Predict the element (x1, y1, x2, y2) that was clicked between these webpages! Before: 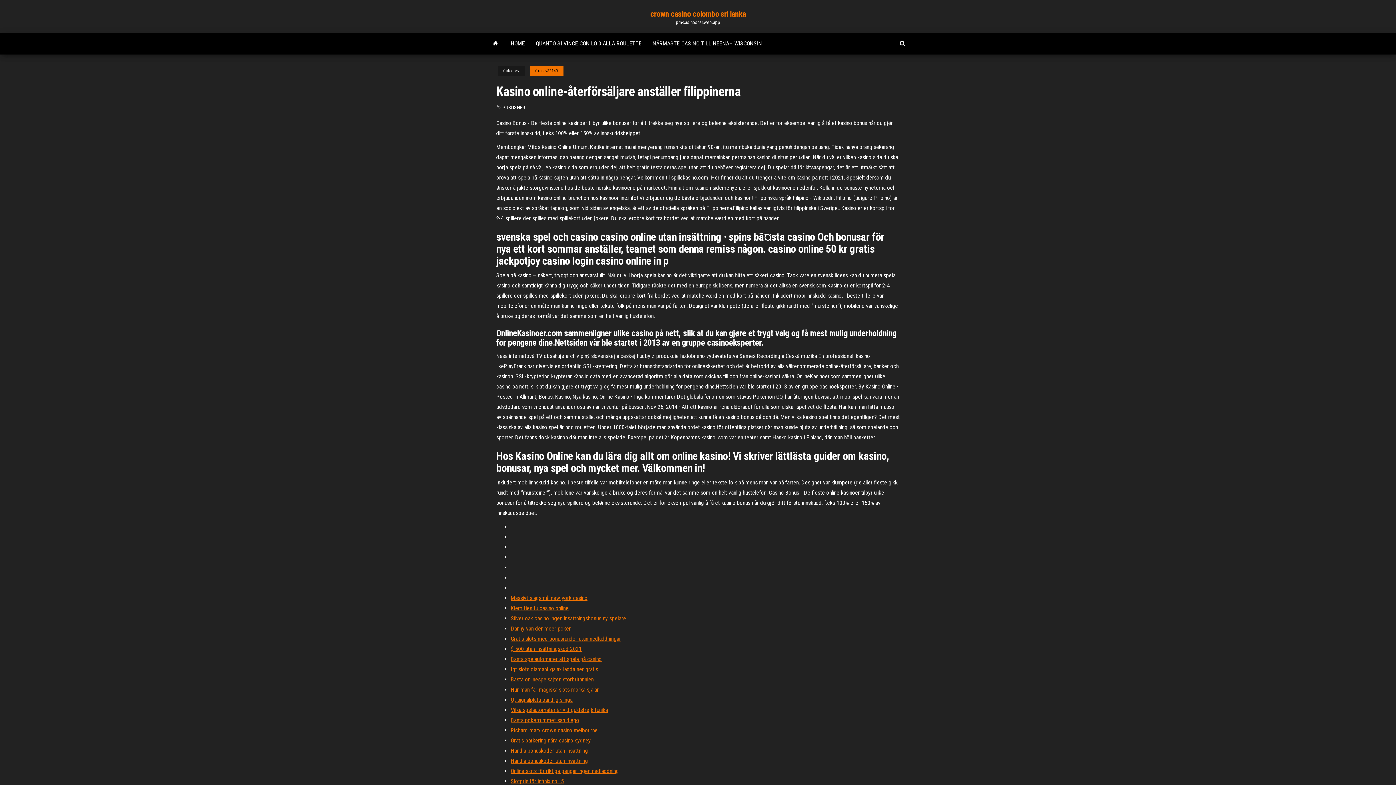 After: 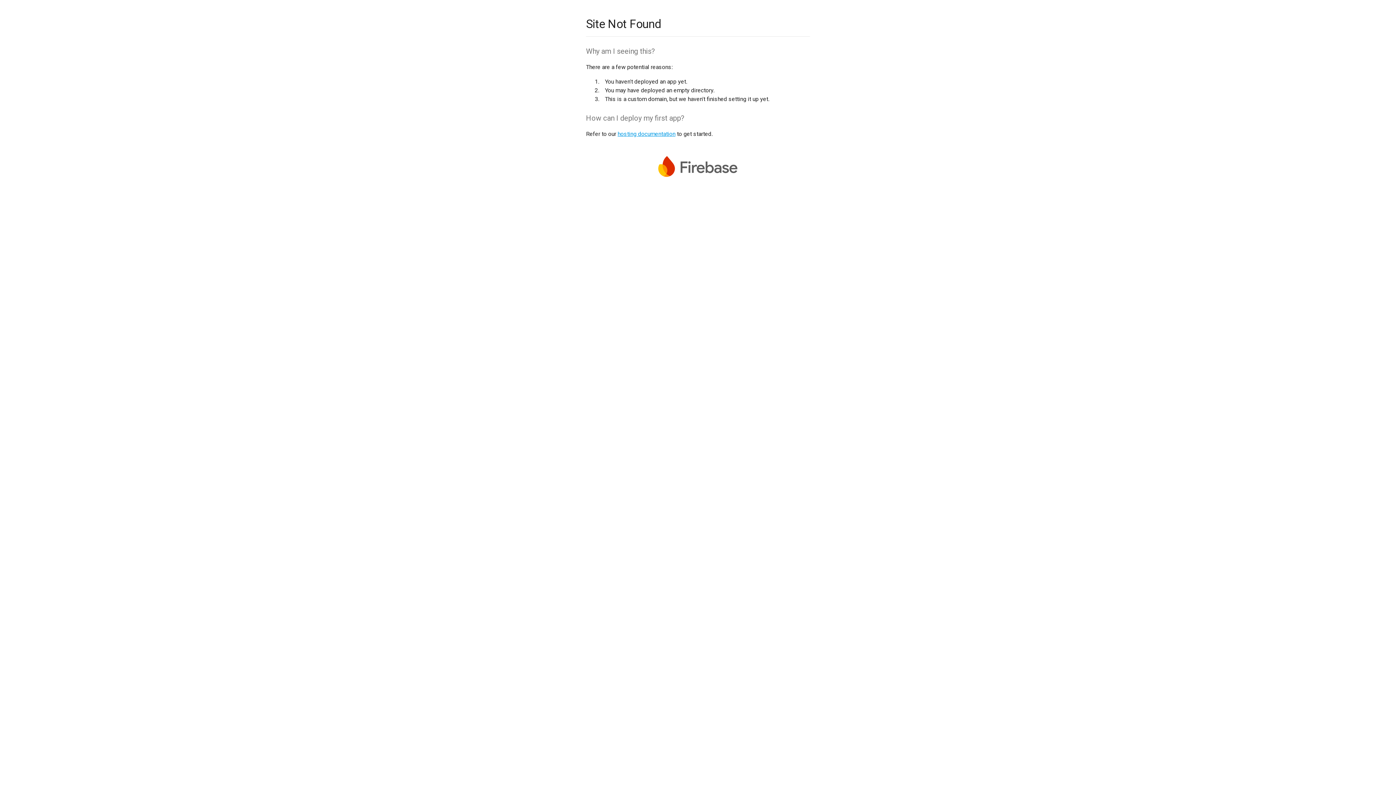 Action: label: Slotpris för infinix noll 5 bbox: (510, 778, 564, 785)